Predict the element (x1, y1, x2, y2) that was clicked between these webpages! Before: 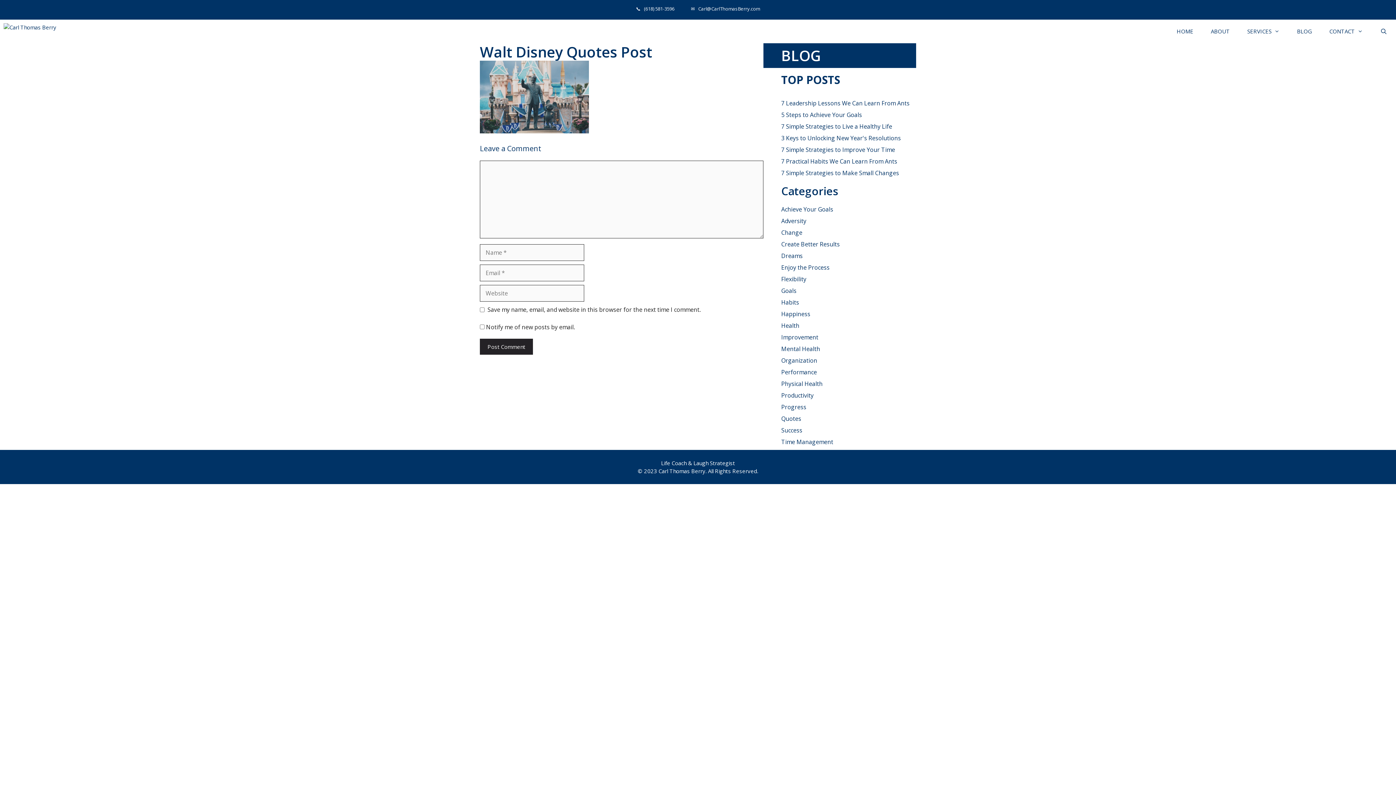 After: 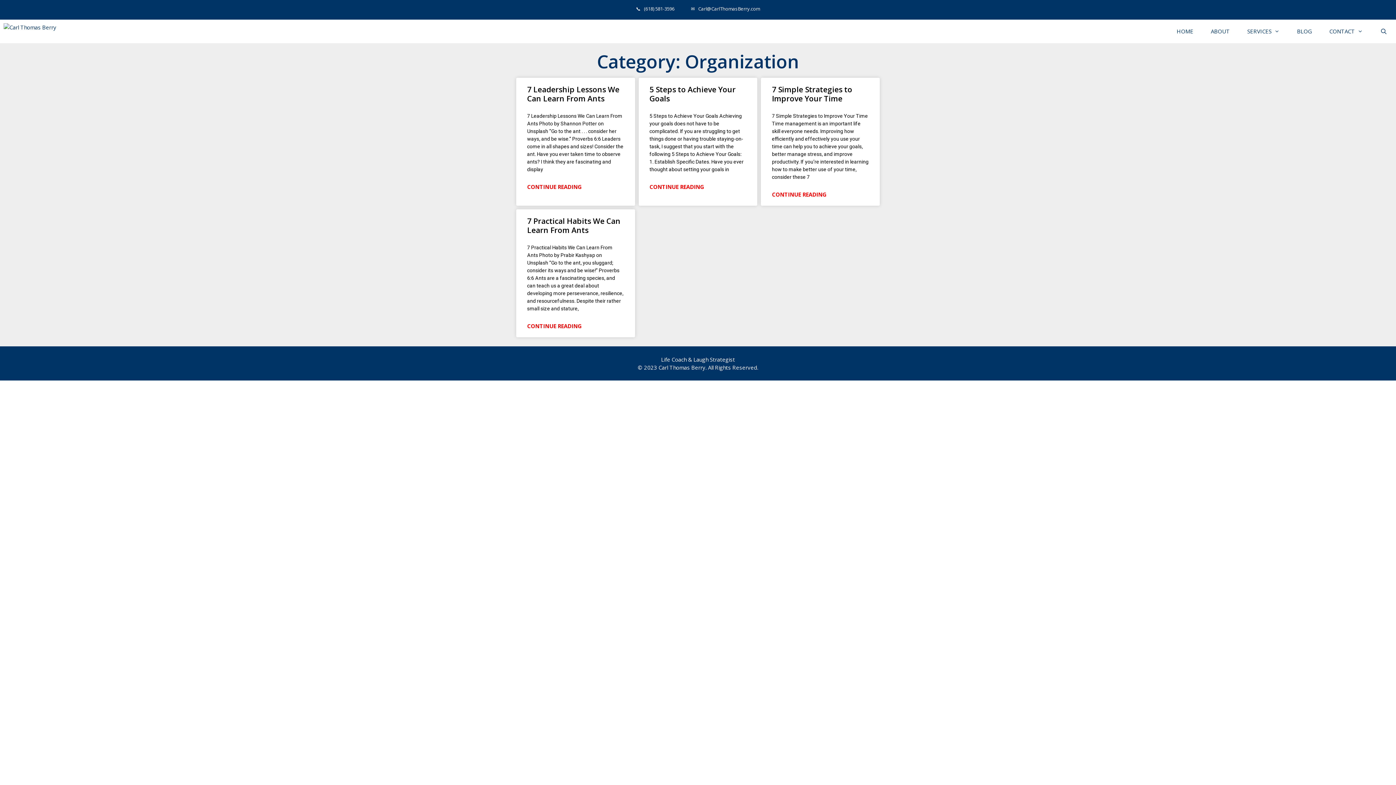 Action: label: Organization bbox: (781, 356, 817, 364)